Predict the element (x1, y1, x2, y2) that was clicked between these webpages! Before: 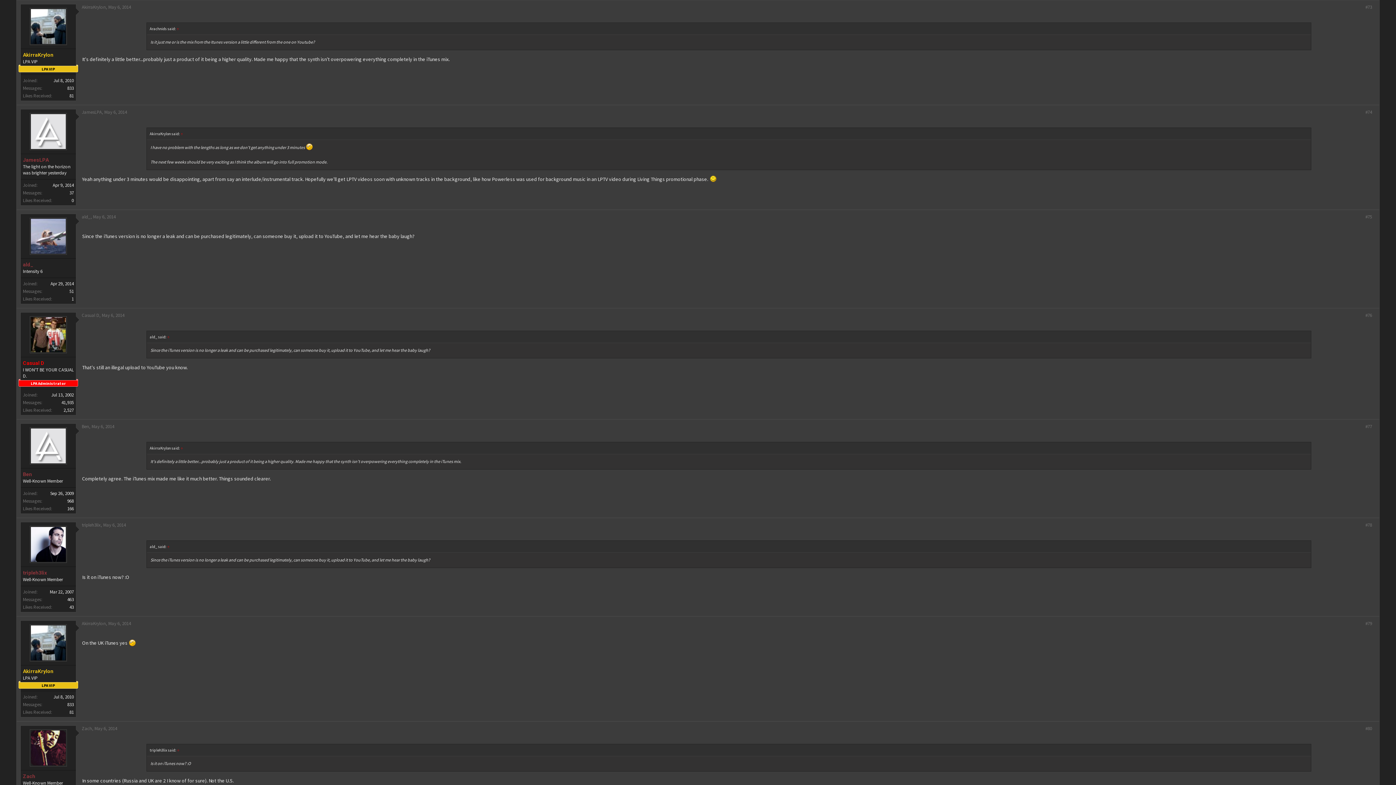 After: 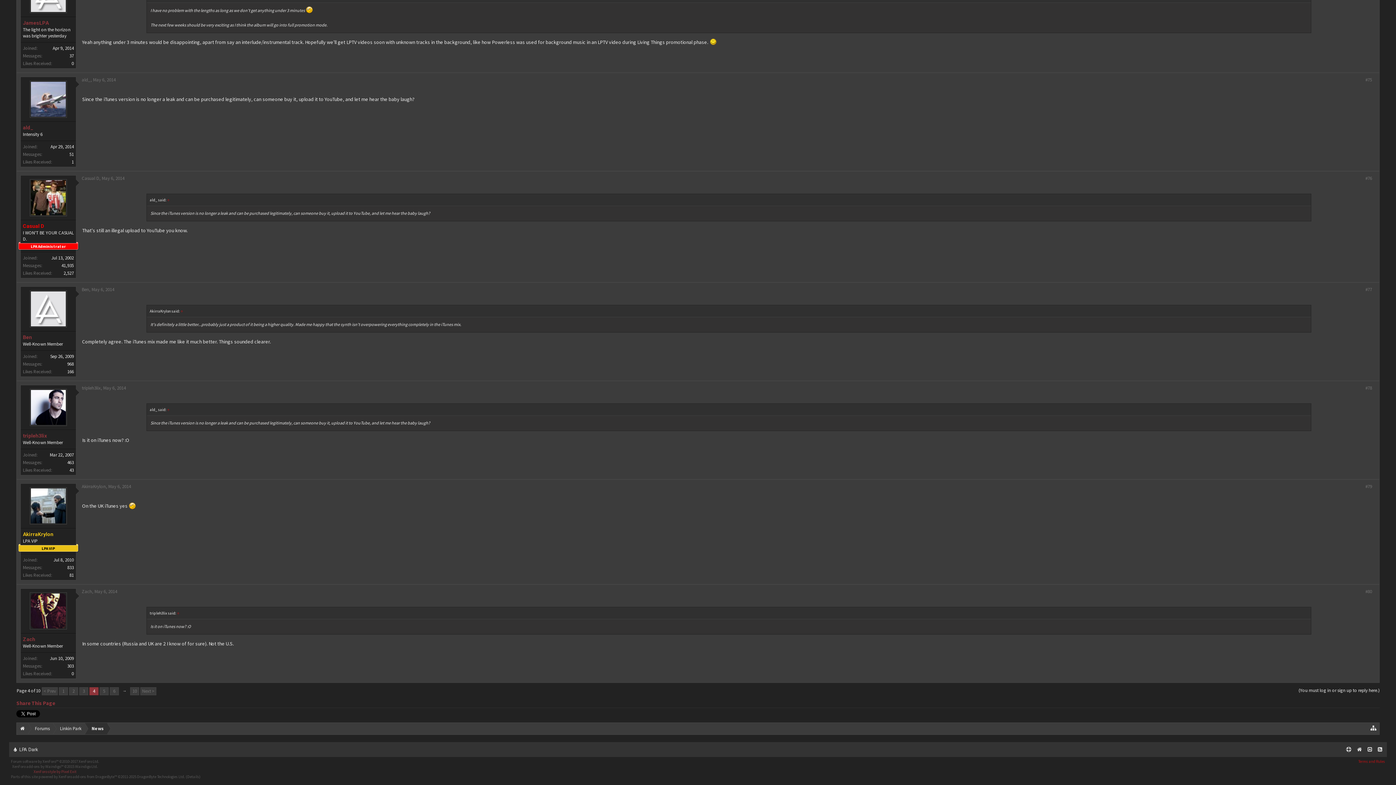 Action: bbox: (94, 725, 117, 732) label: May 6, 2014